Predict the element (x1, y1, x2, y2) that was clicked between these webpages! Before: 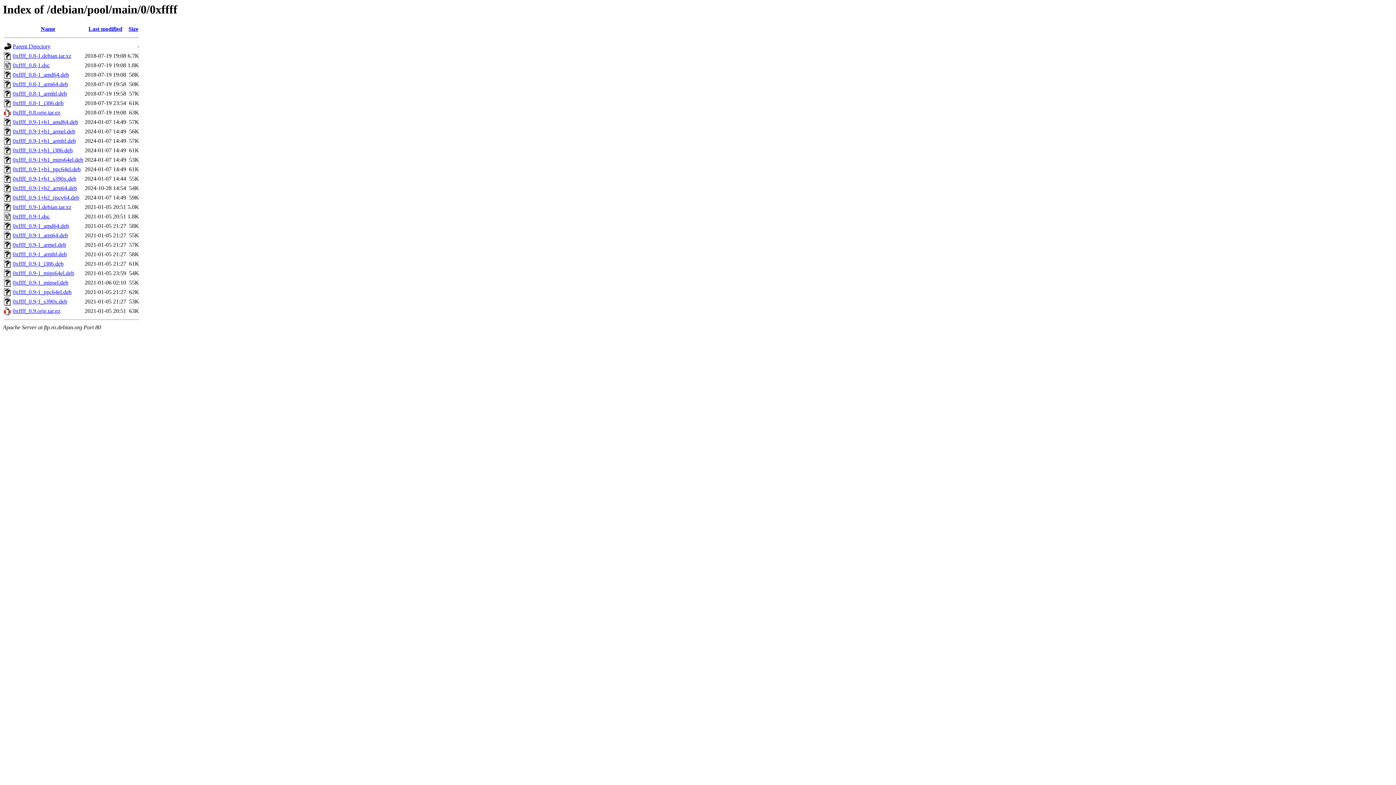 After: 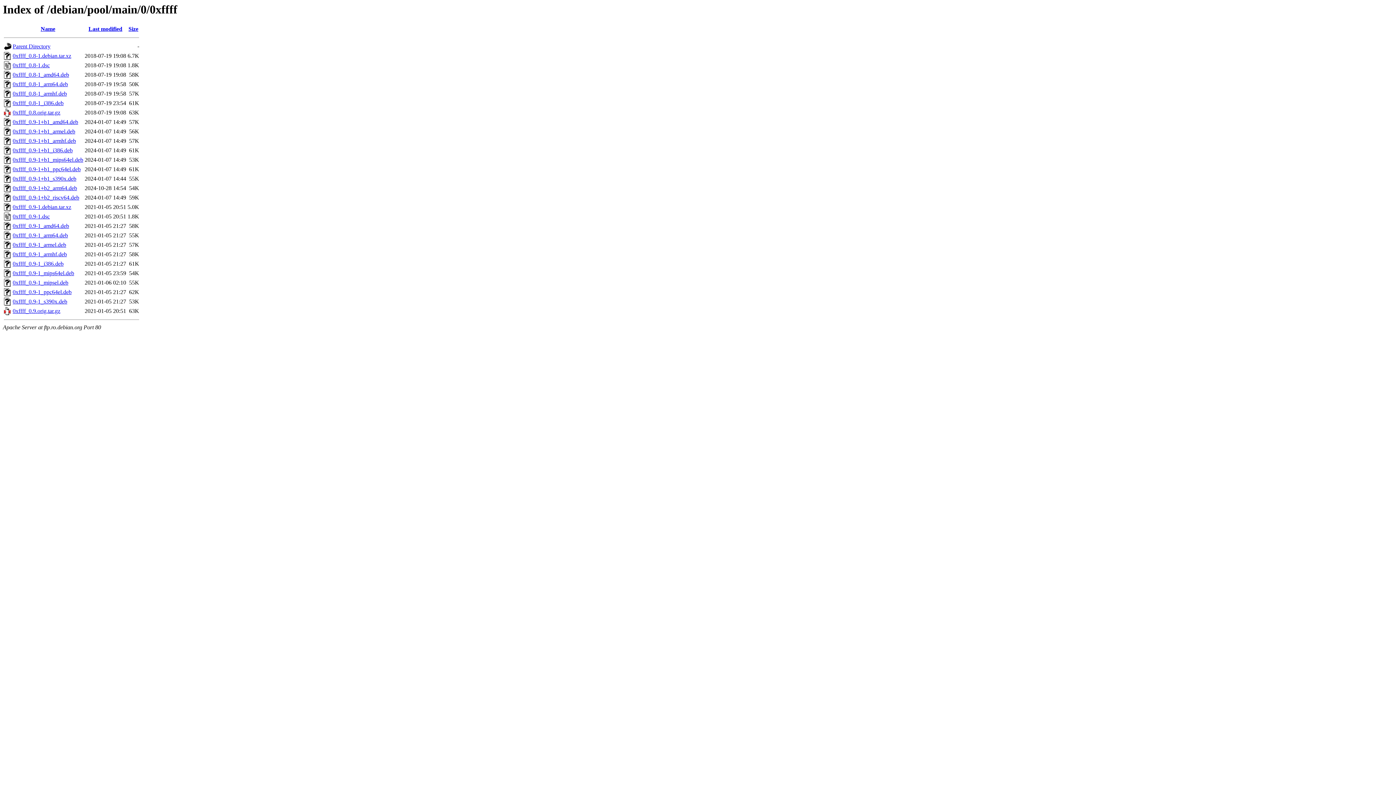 Action: label: 0xffff_0.9-1+b1_i386.deb bbox: (12, 147, 72, 153)